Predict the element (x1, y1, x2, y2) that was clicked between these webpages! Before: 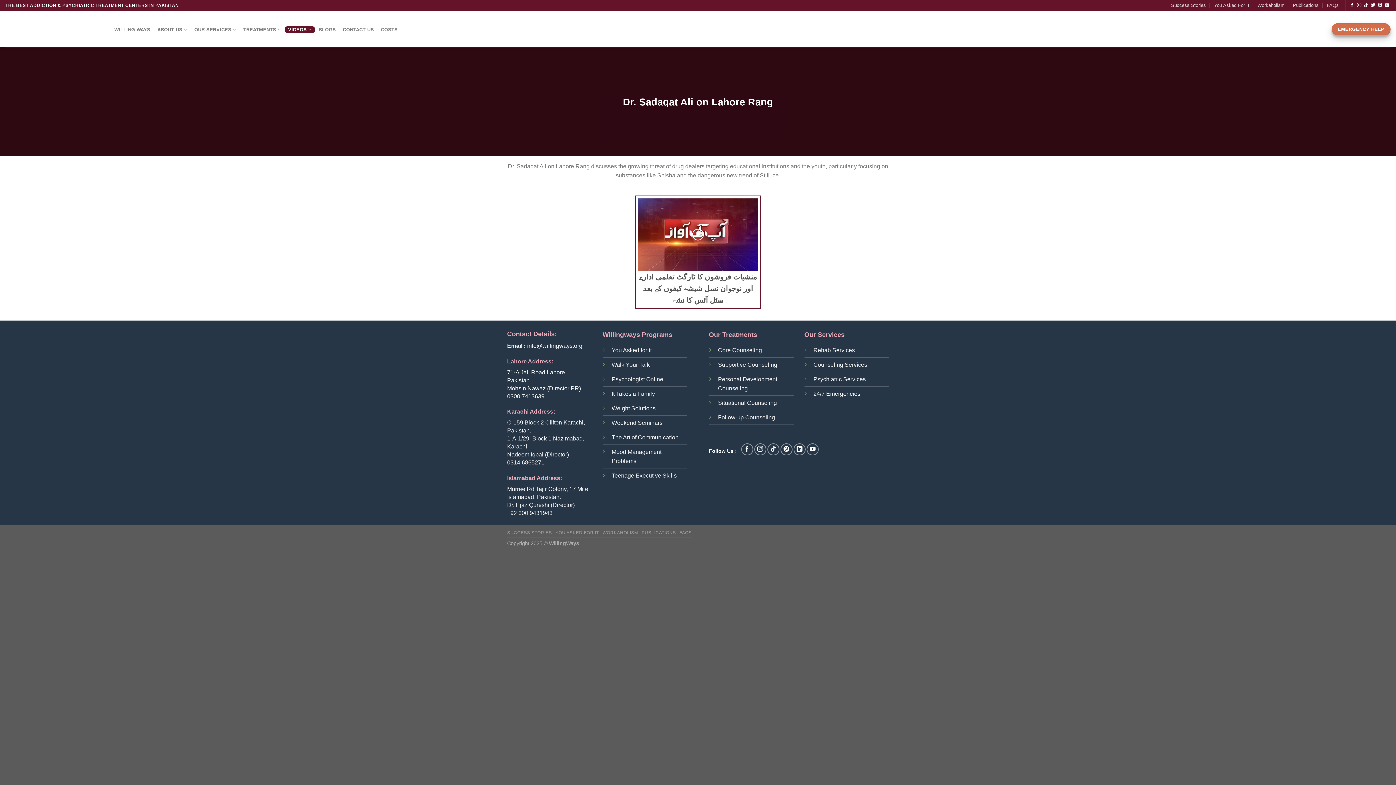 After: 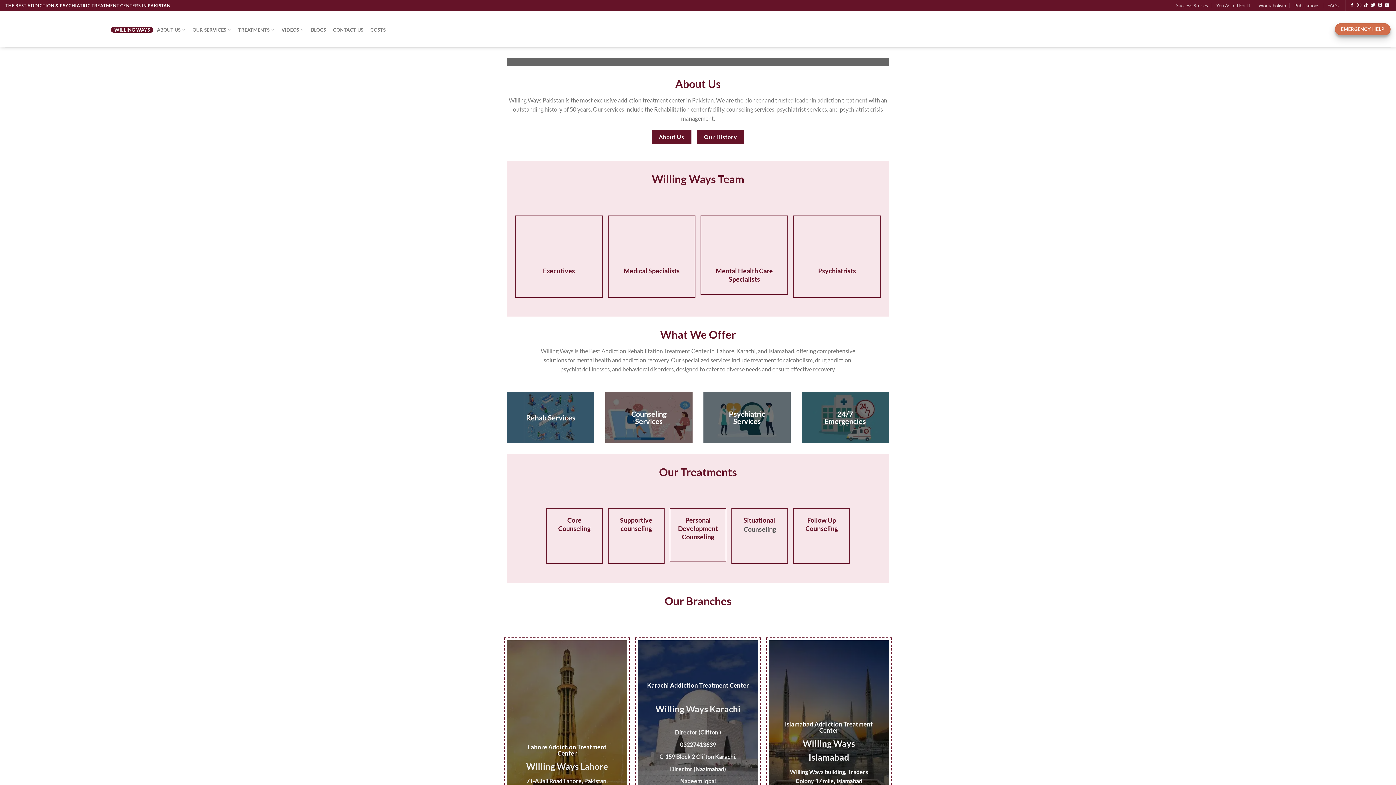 Action: bbox: (110, 26, 153, 32) label: WILLING WAYS